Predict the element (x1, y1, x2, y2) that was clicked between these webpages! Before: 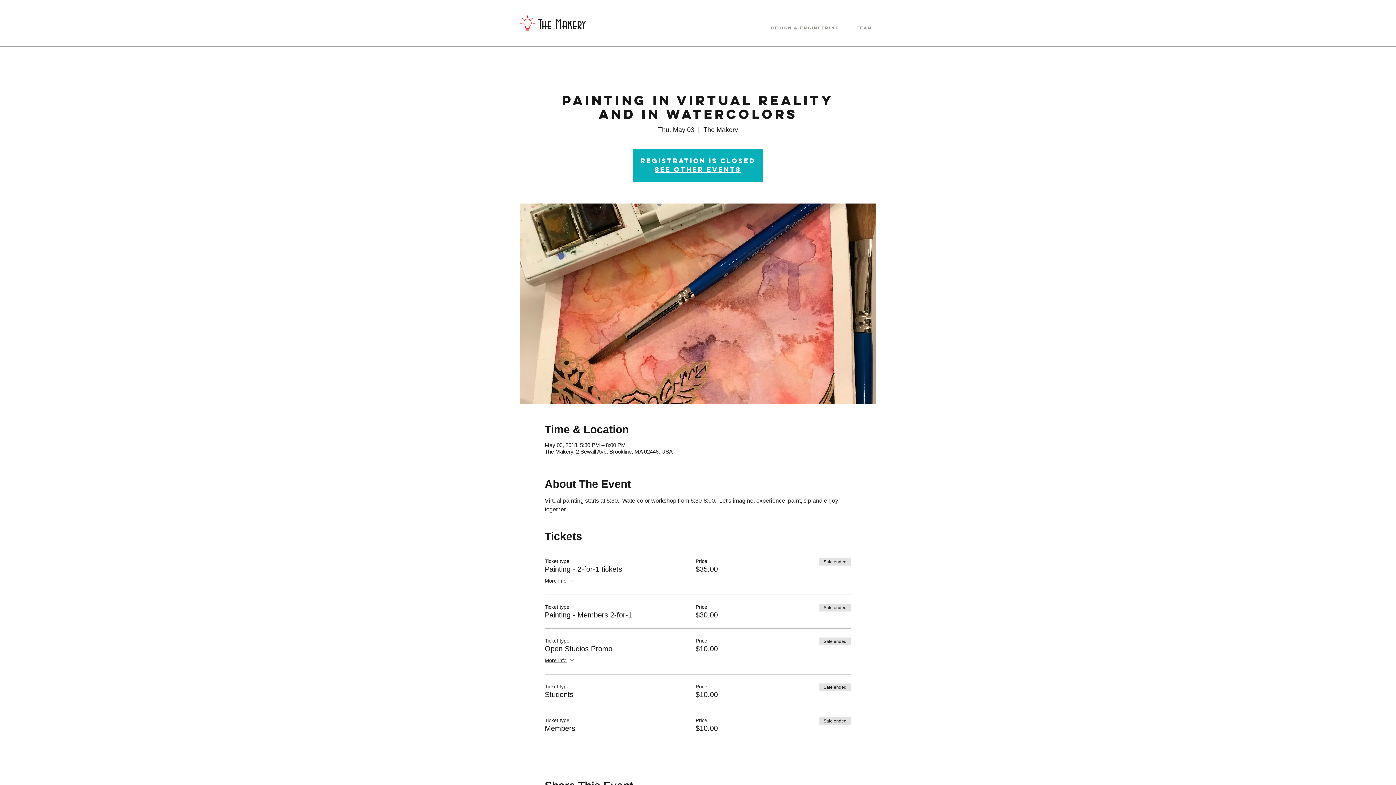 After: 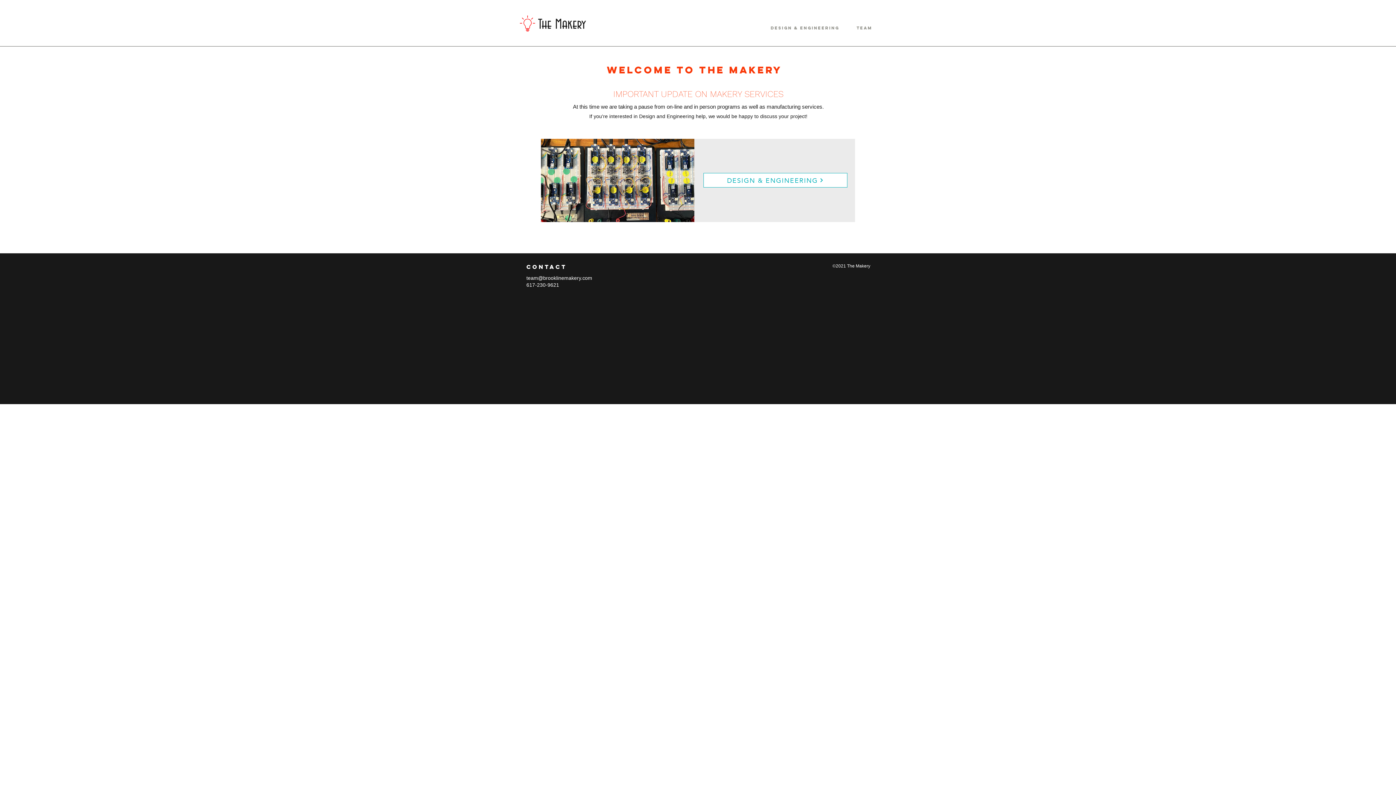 Action: bbox: (520, 15, 535, 31)